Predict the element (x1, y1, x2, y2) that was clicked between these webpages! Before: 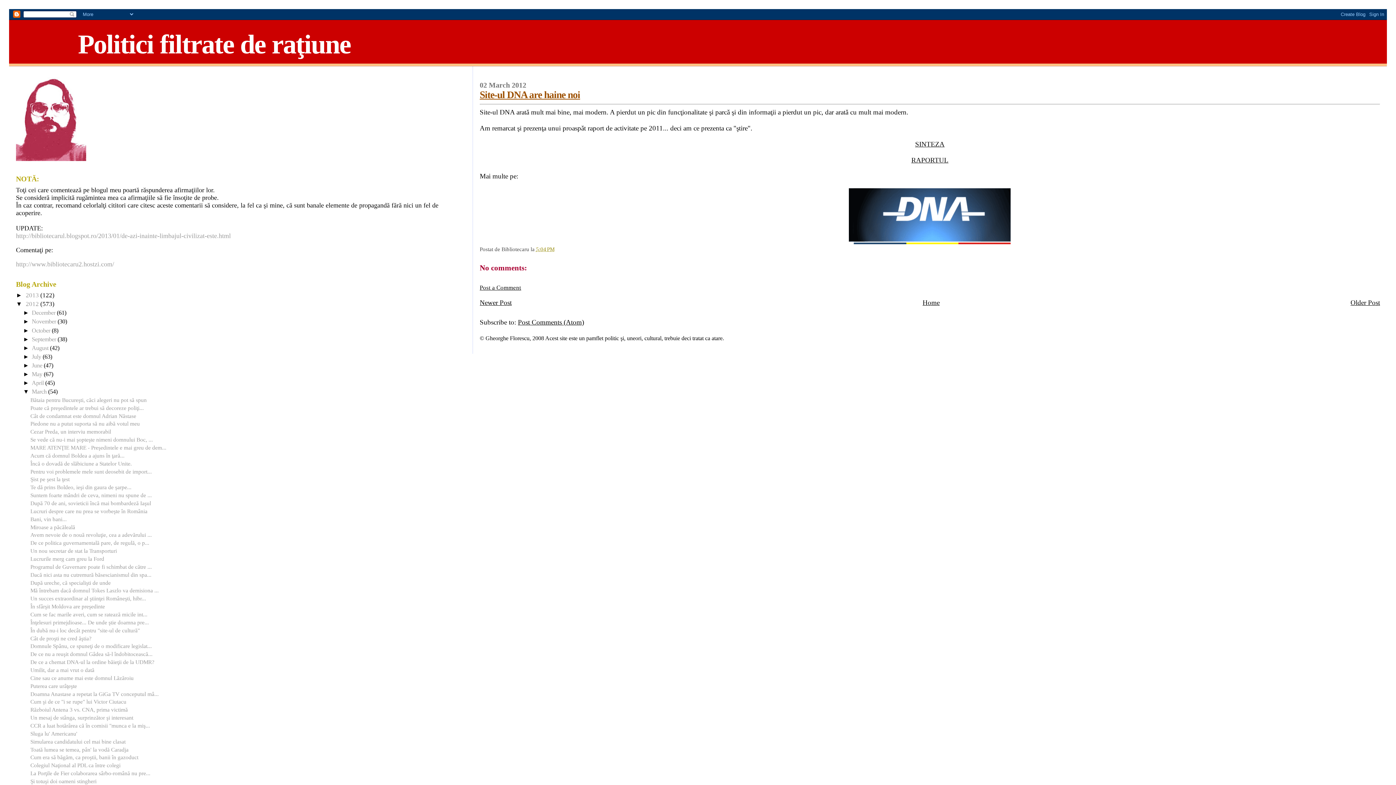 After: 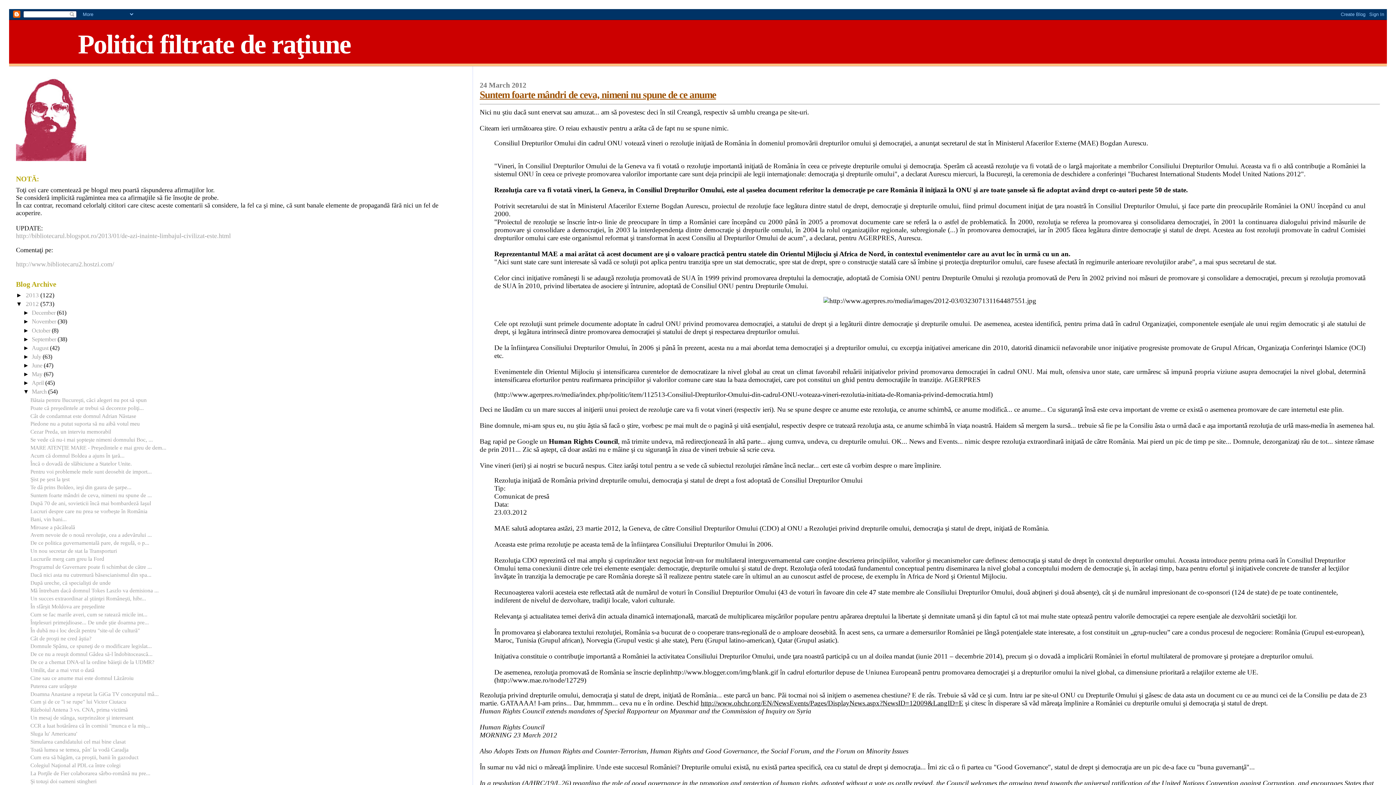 Action: label: Suntem foarte mândri de ceva, nimeni nu spune de ... bbox: (30, 492, 151, 498)